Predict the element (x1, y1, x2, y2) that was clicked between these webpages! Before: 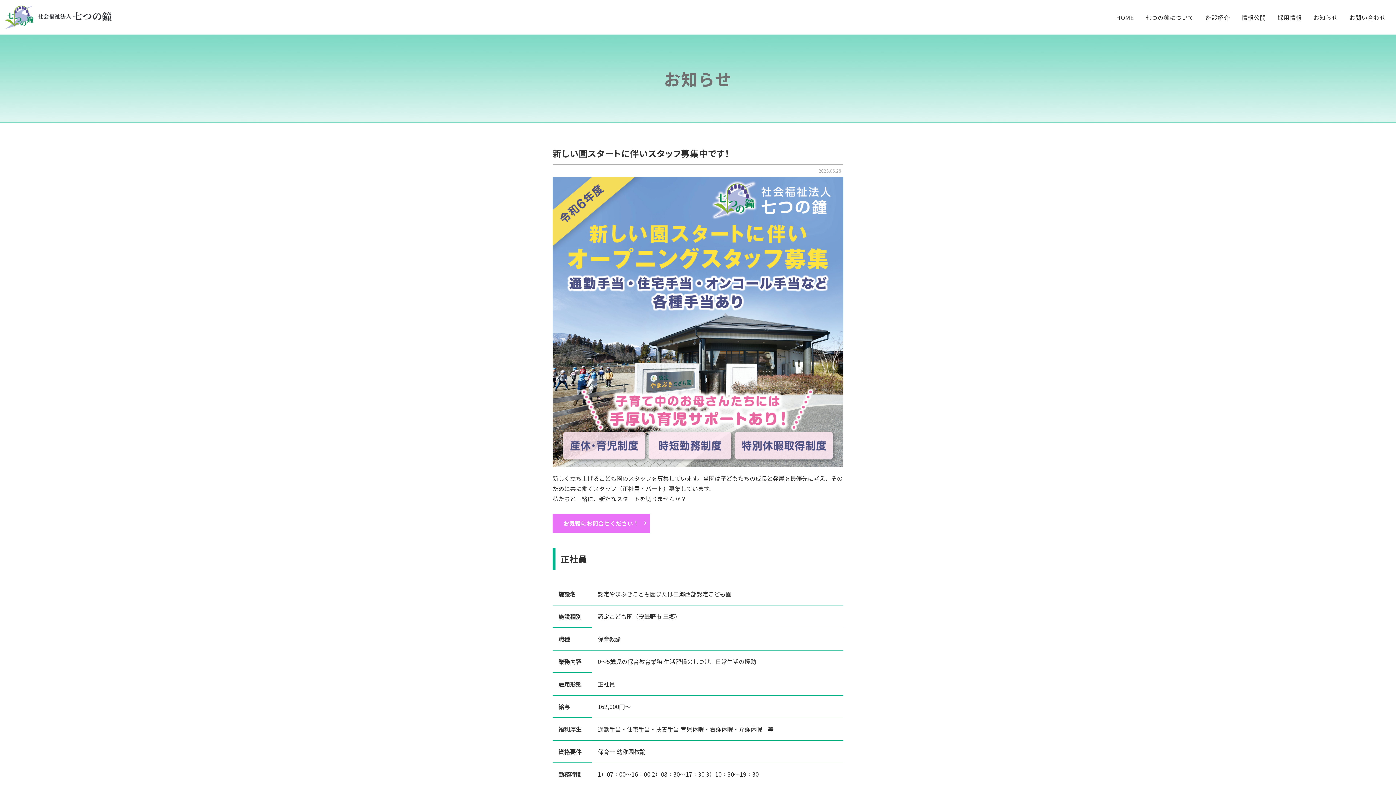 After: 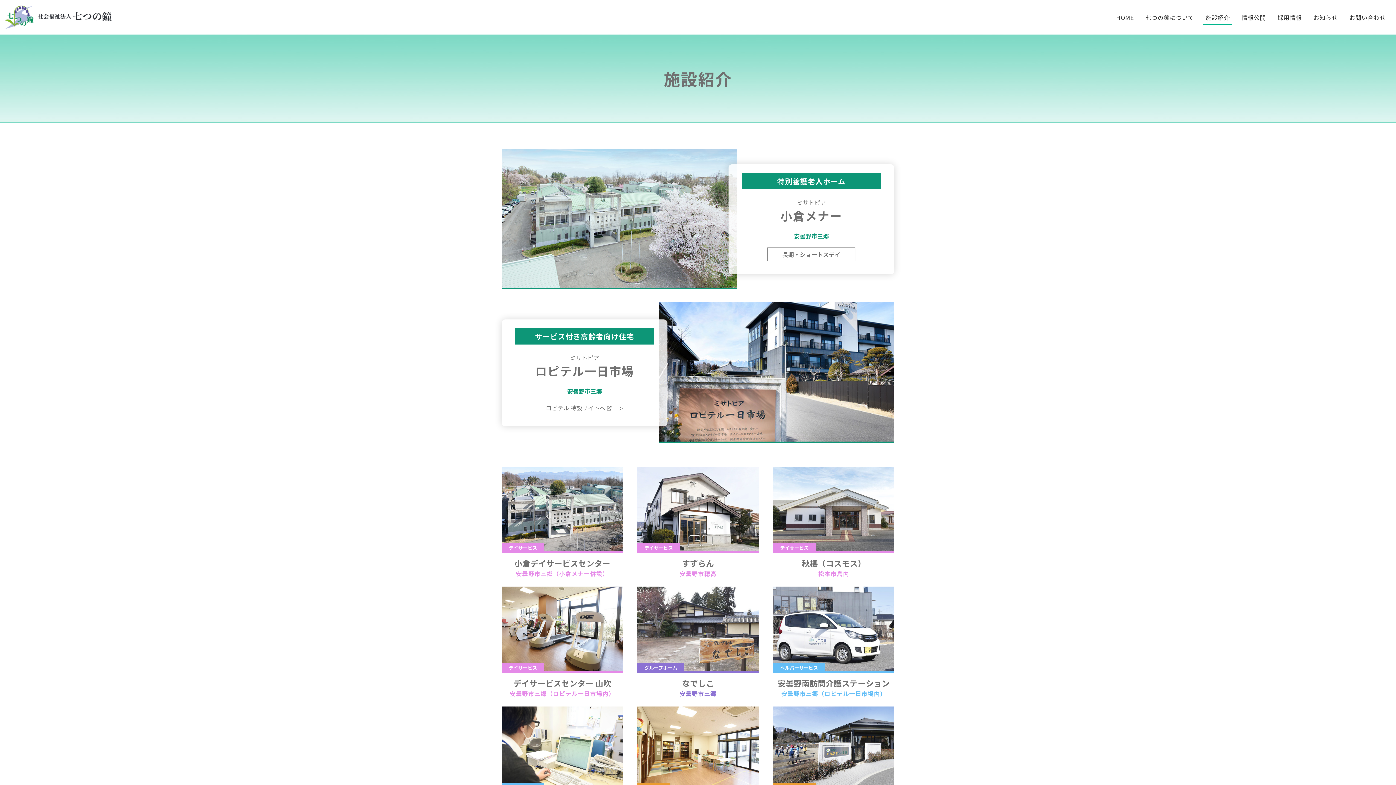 Action: label: 施設紹介 bbox: (1200, 4, 1236, 30)